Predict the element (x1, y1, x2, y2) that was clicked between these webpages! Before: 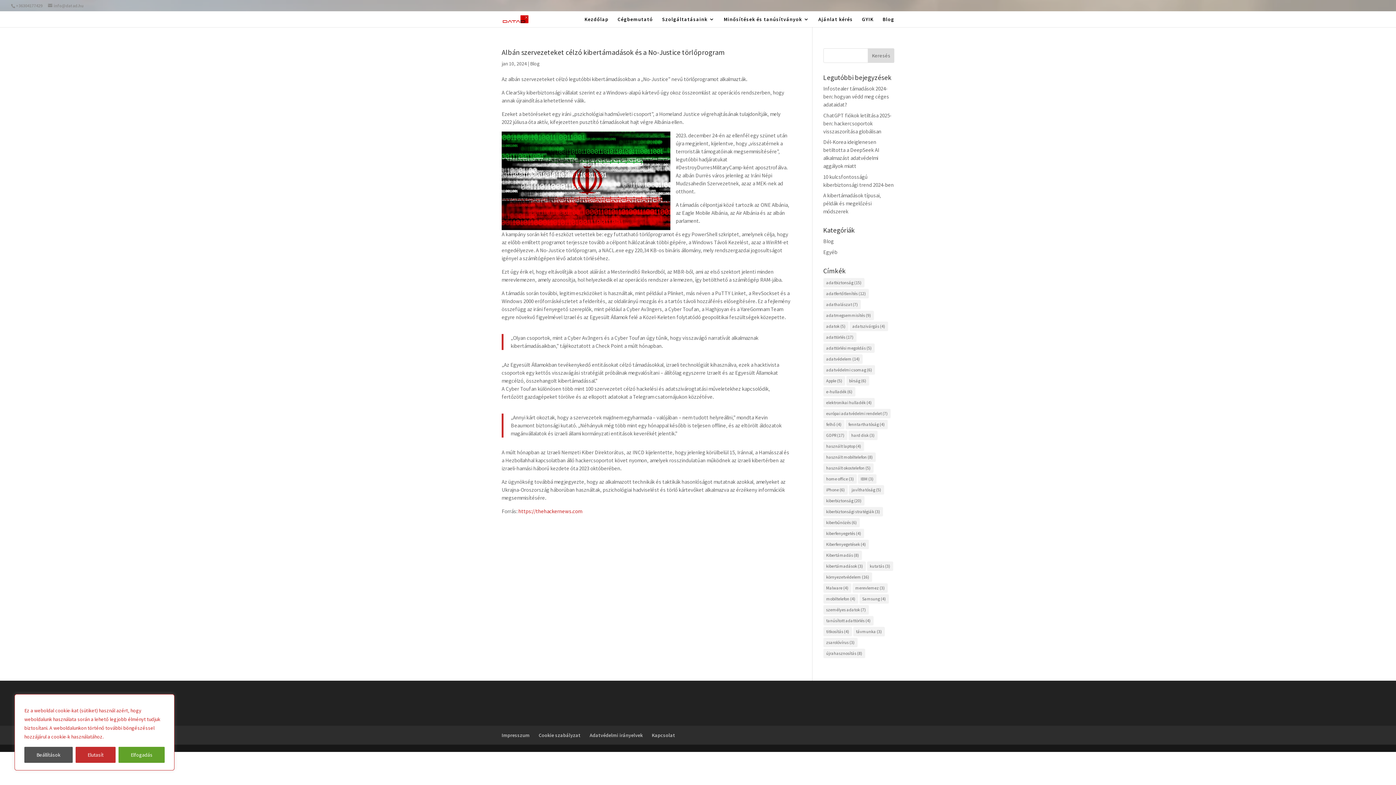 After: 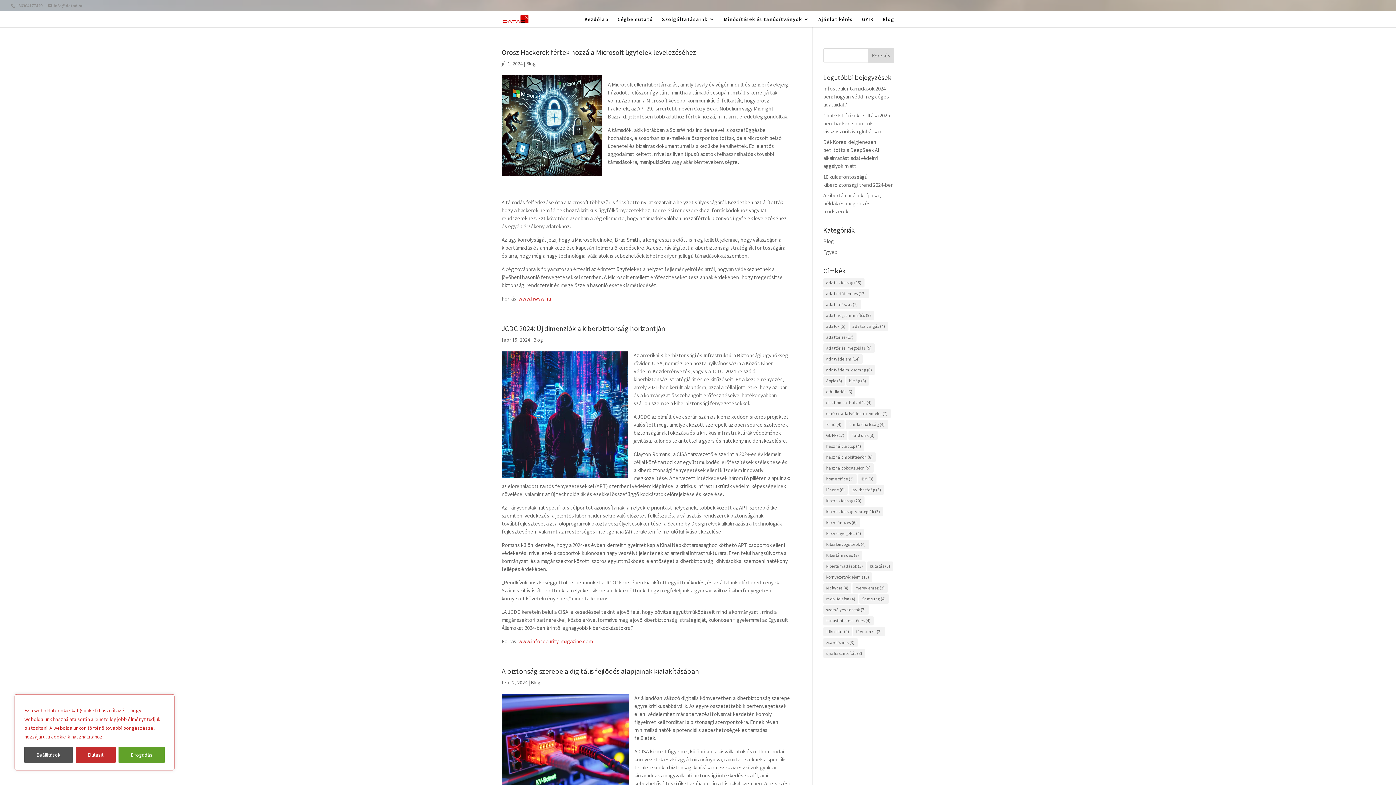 Action: label: kiberbiztonsági stratégiák (3 elem) bbox: (823, 507, 883, 516)